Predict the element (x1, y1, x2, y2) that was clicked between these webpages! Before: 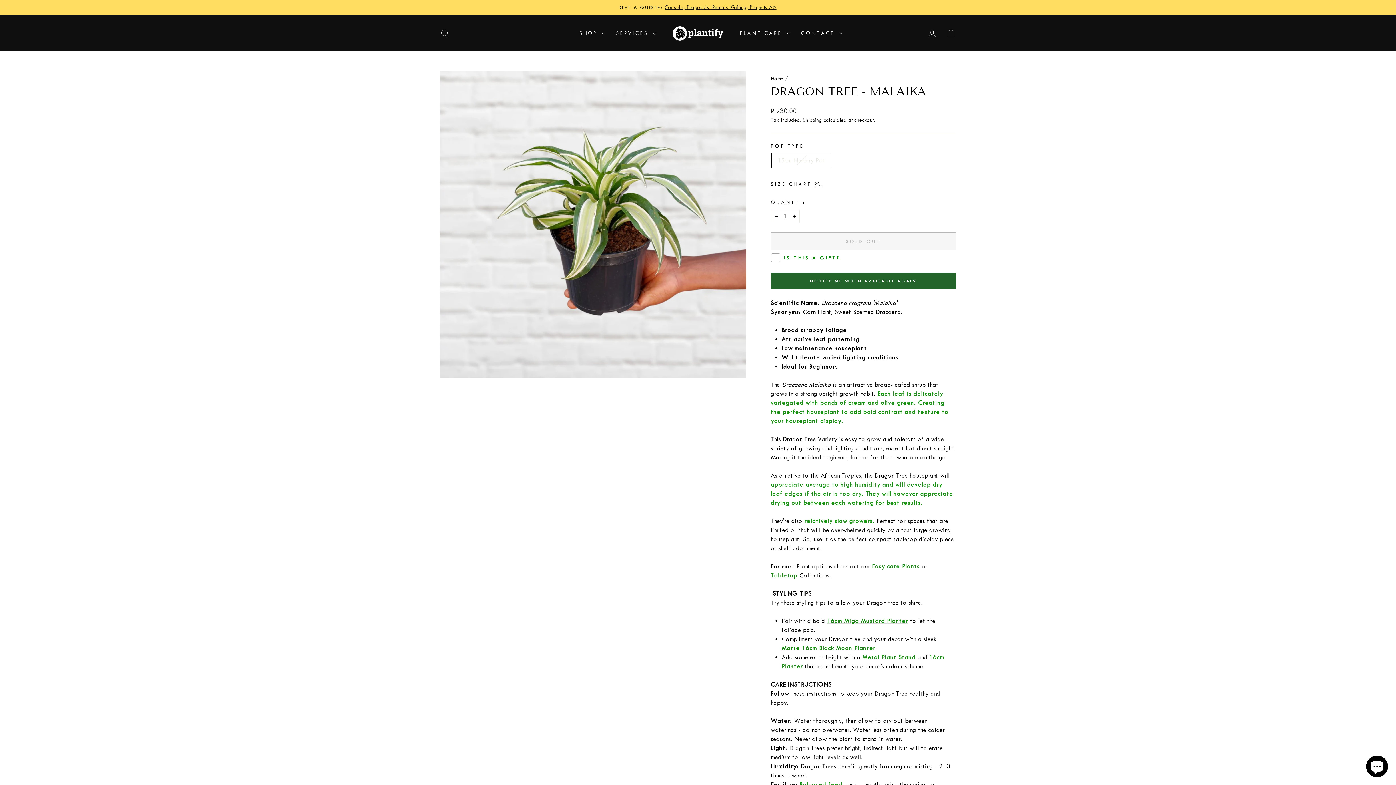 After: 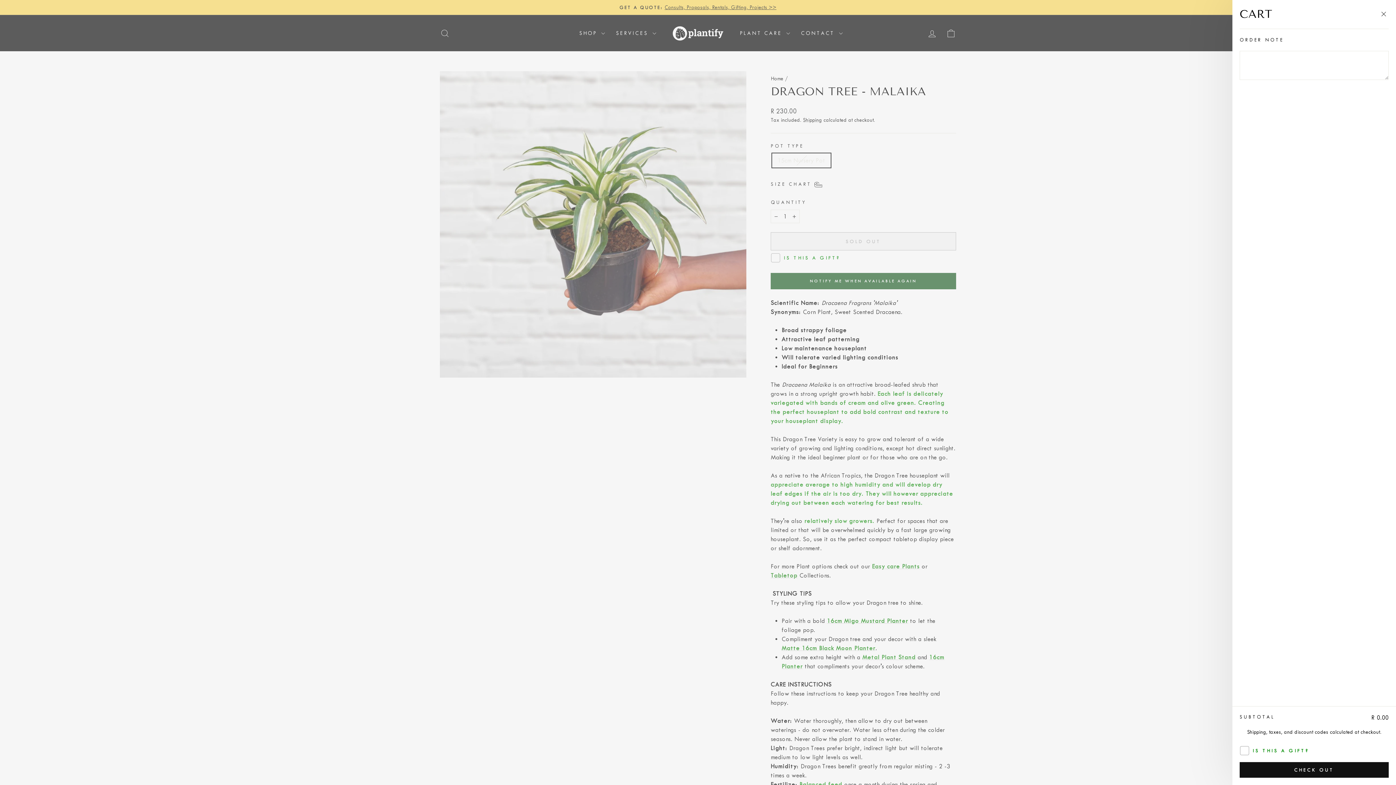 Action: label: CART bbox: (941, 25, 960, 41)